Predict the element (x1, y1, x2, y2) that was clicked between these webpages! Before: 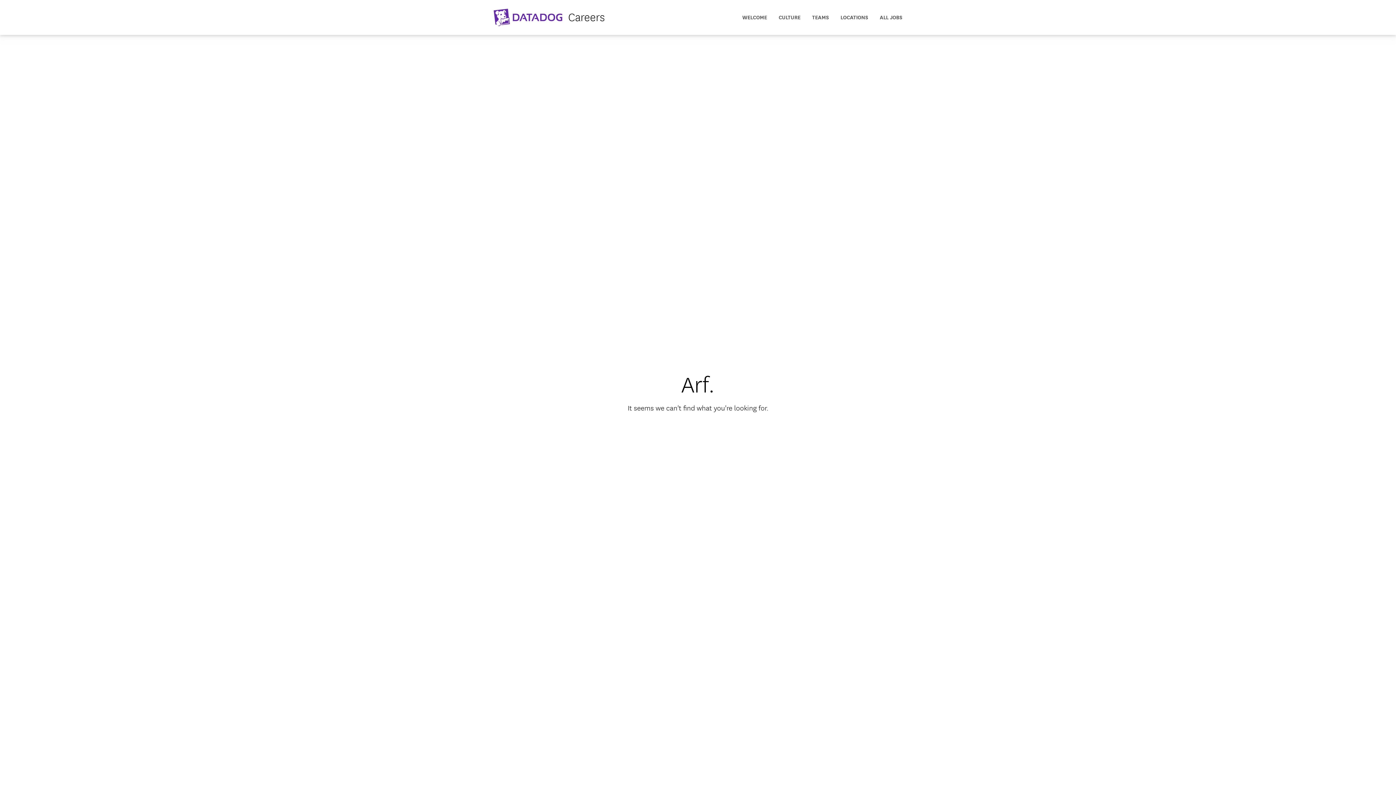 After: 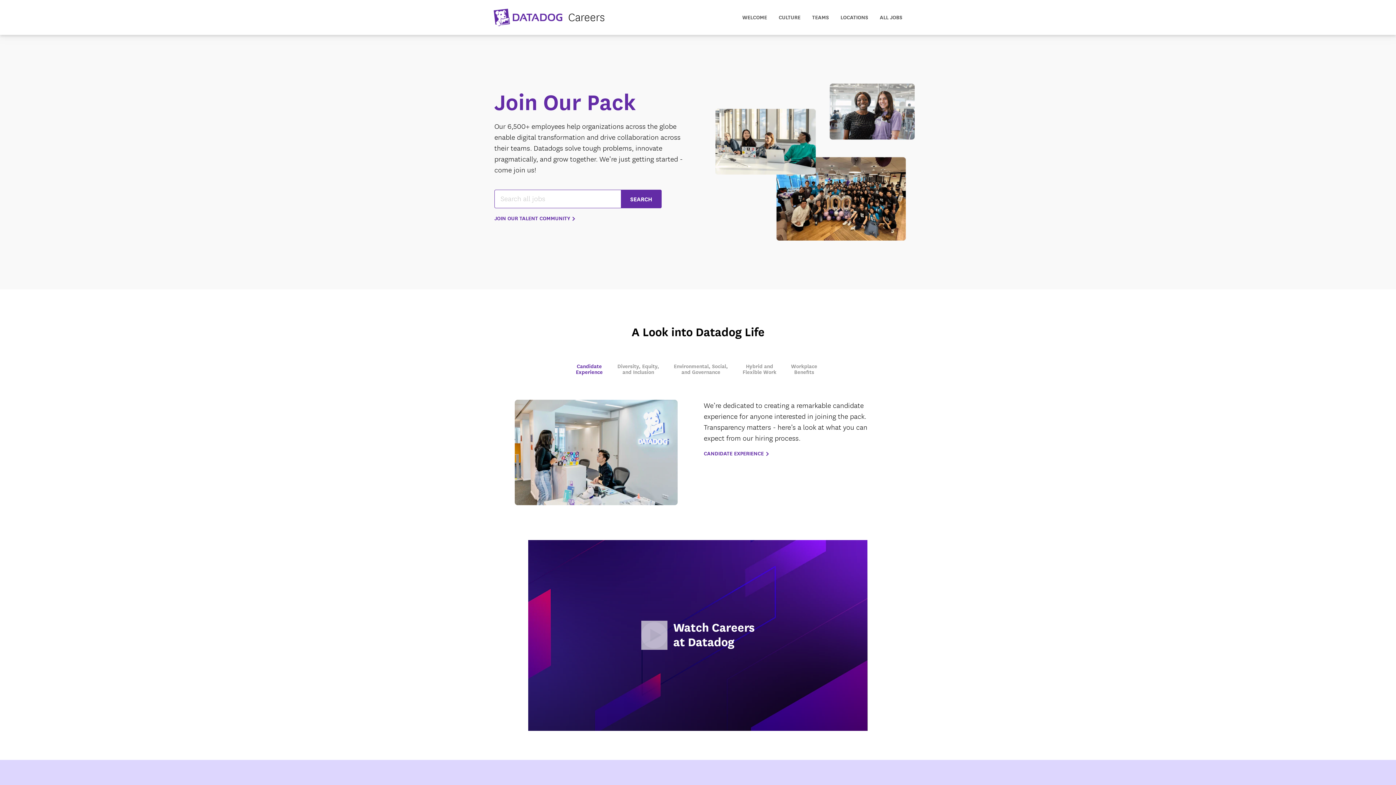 Action: label: datadog logo bbox: (488, 8, 610, 26)